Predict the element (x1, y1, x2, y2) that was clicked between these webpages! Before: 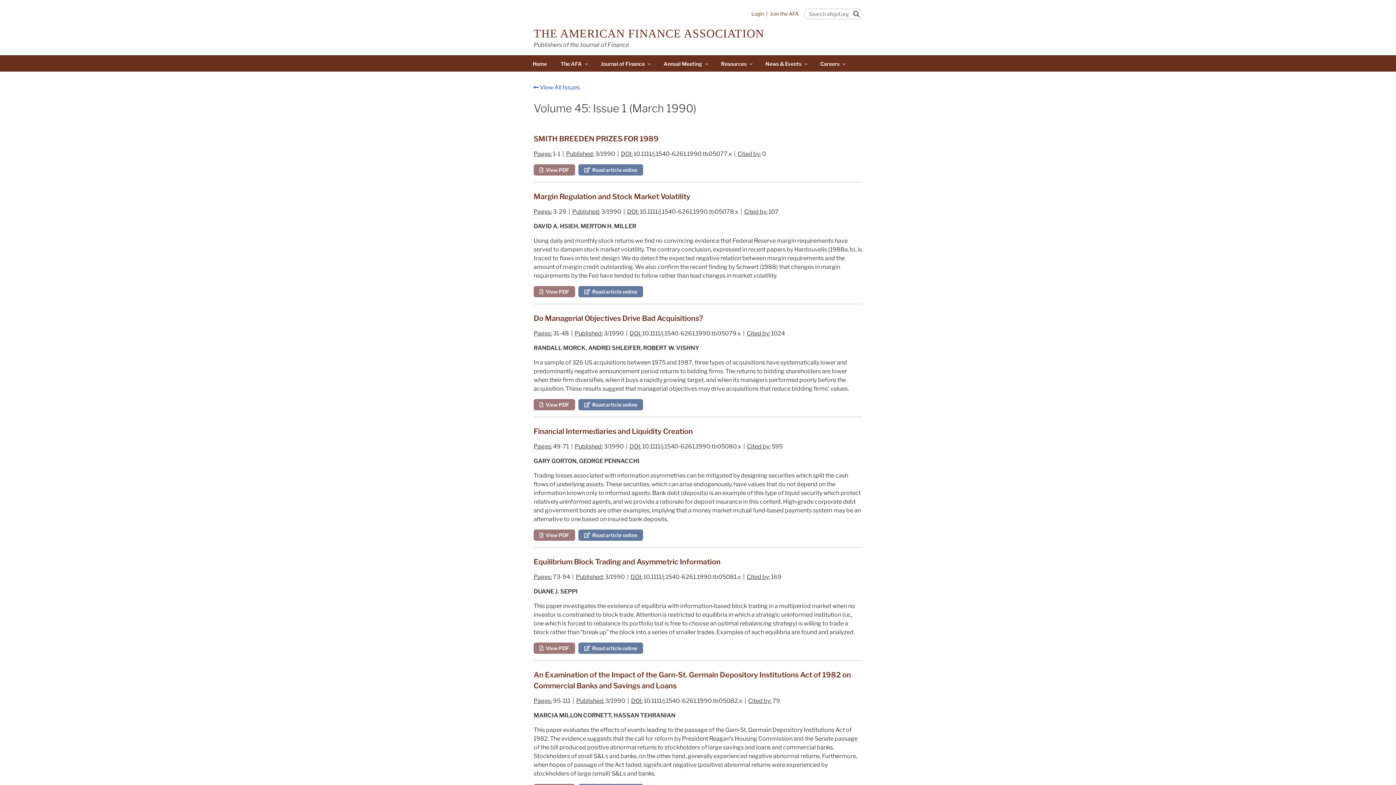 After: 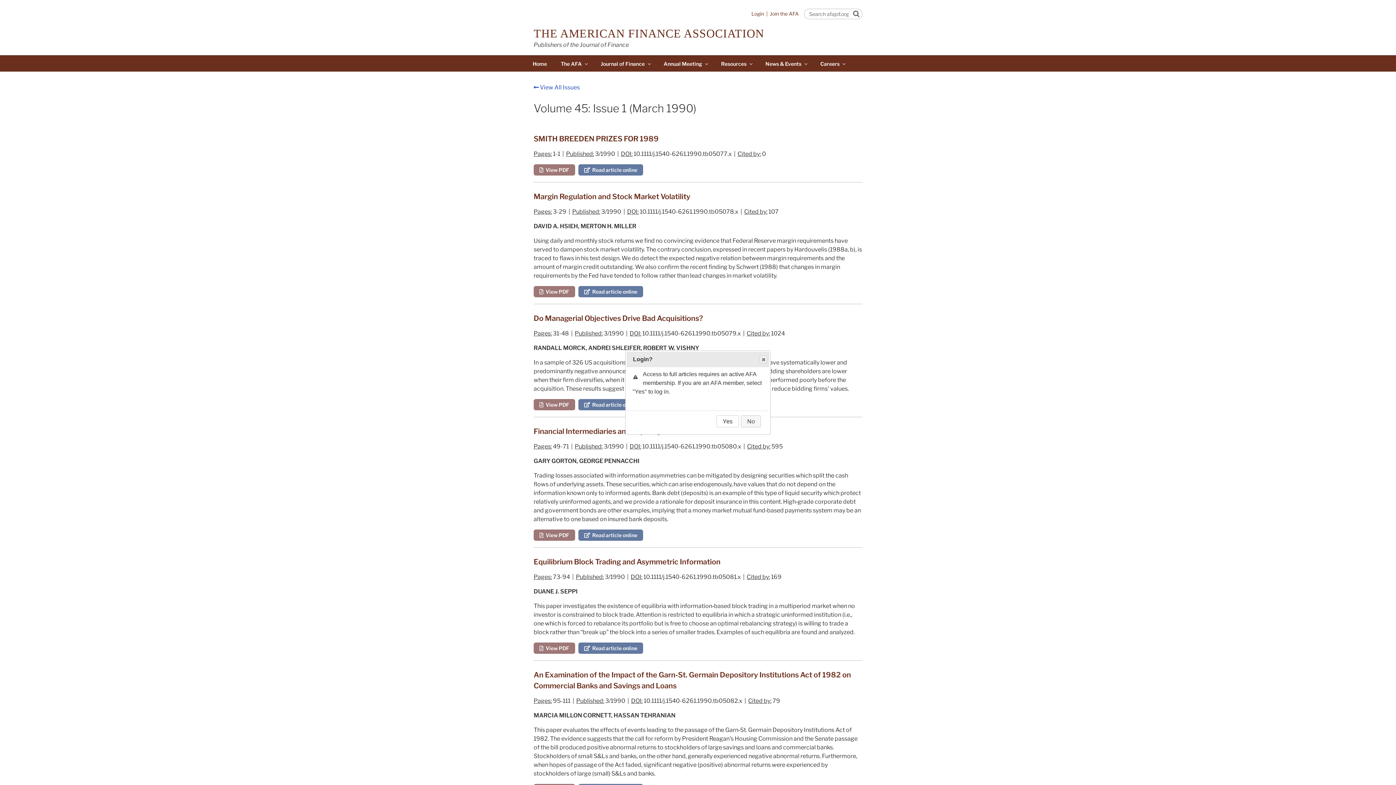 Action: label: SMITH BREEDEN PRIZES FOR 1989 bbox: (533, 134, 658, 143)